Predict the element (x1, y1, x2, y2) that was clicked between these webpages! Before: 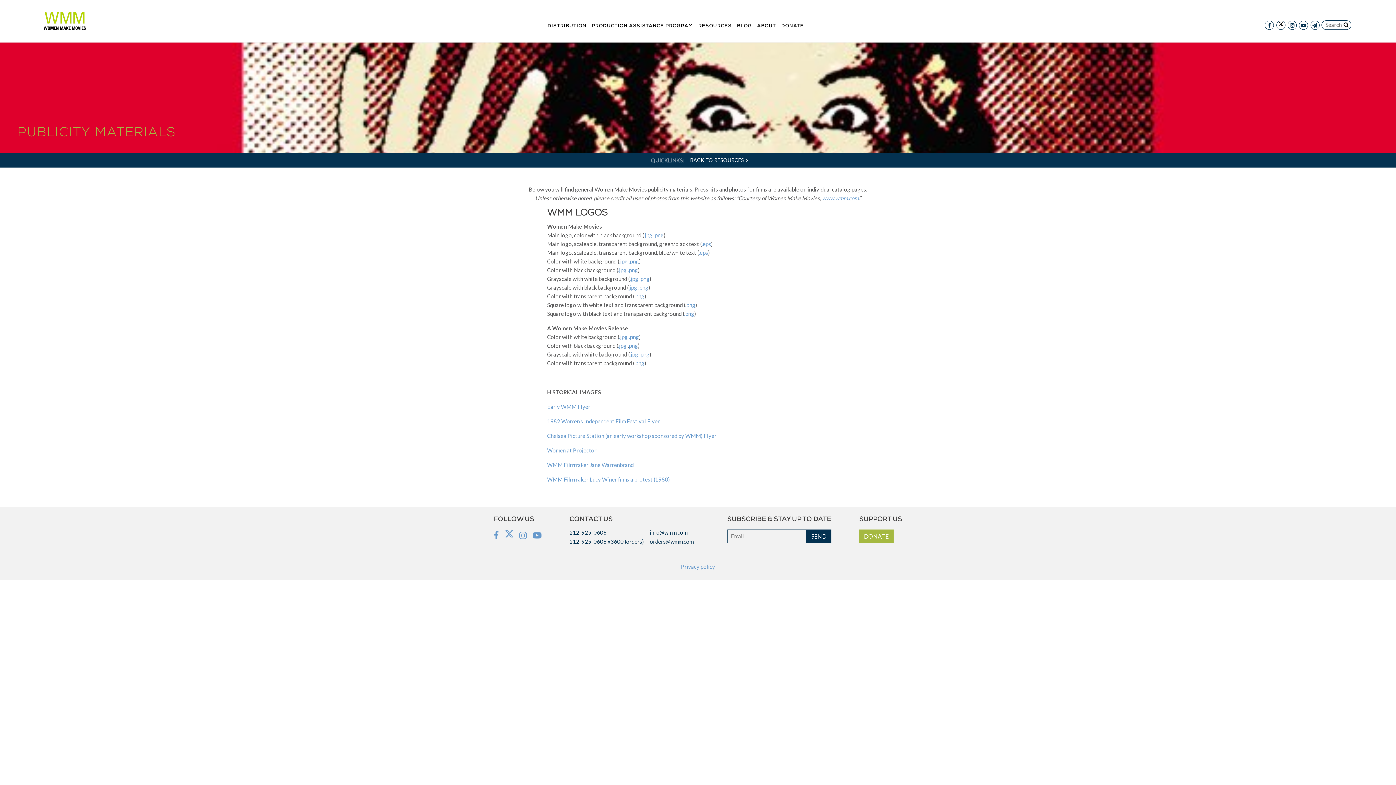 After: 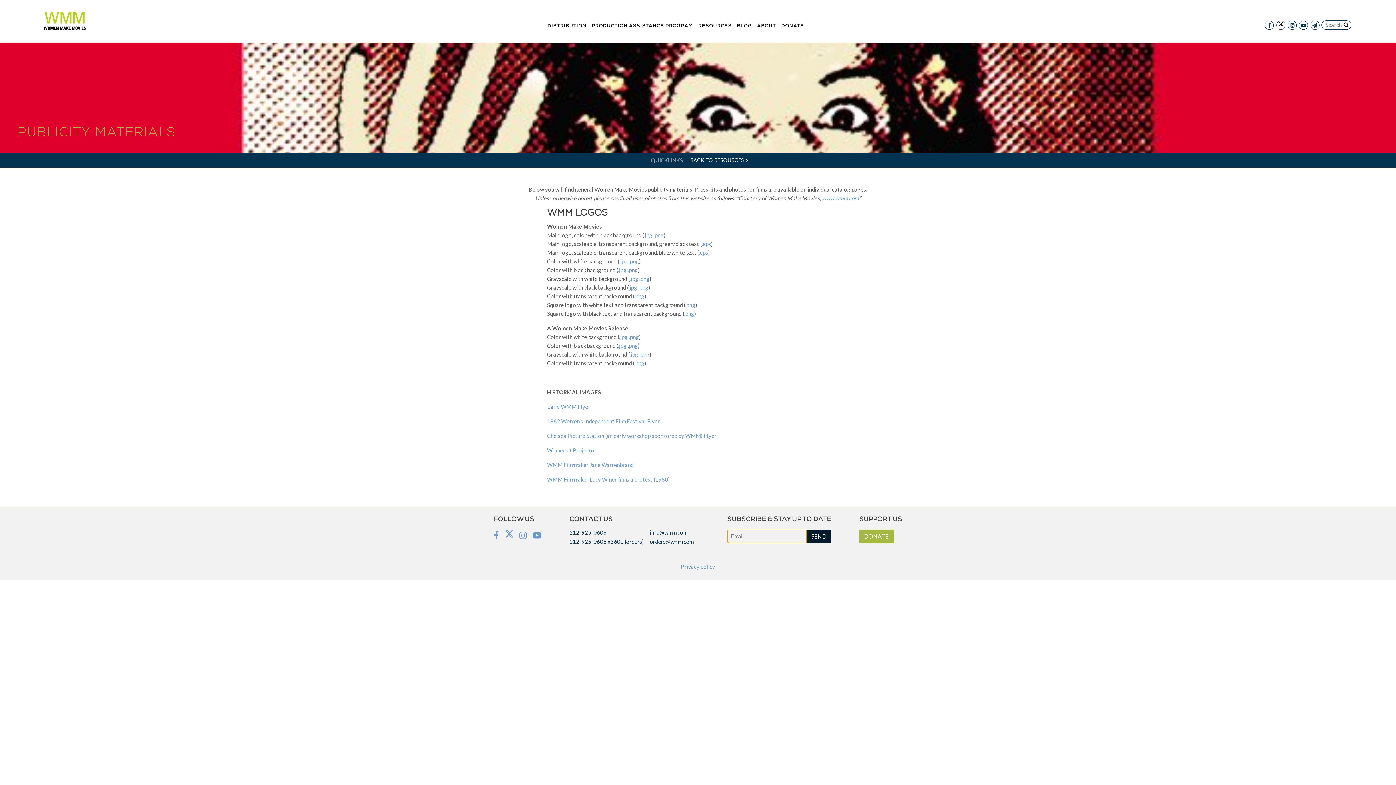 Action: bbox: (806, 529, 831, 543) label: SEND